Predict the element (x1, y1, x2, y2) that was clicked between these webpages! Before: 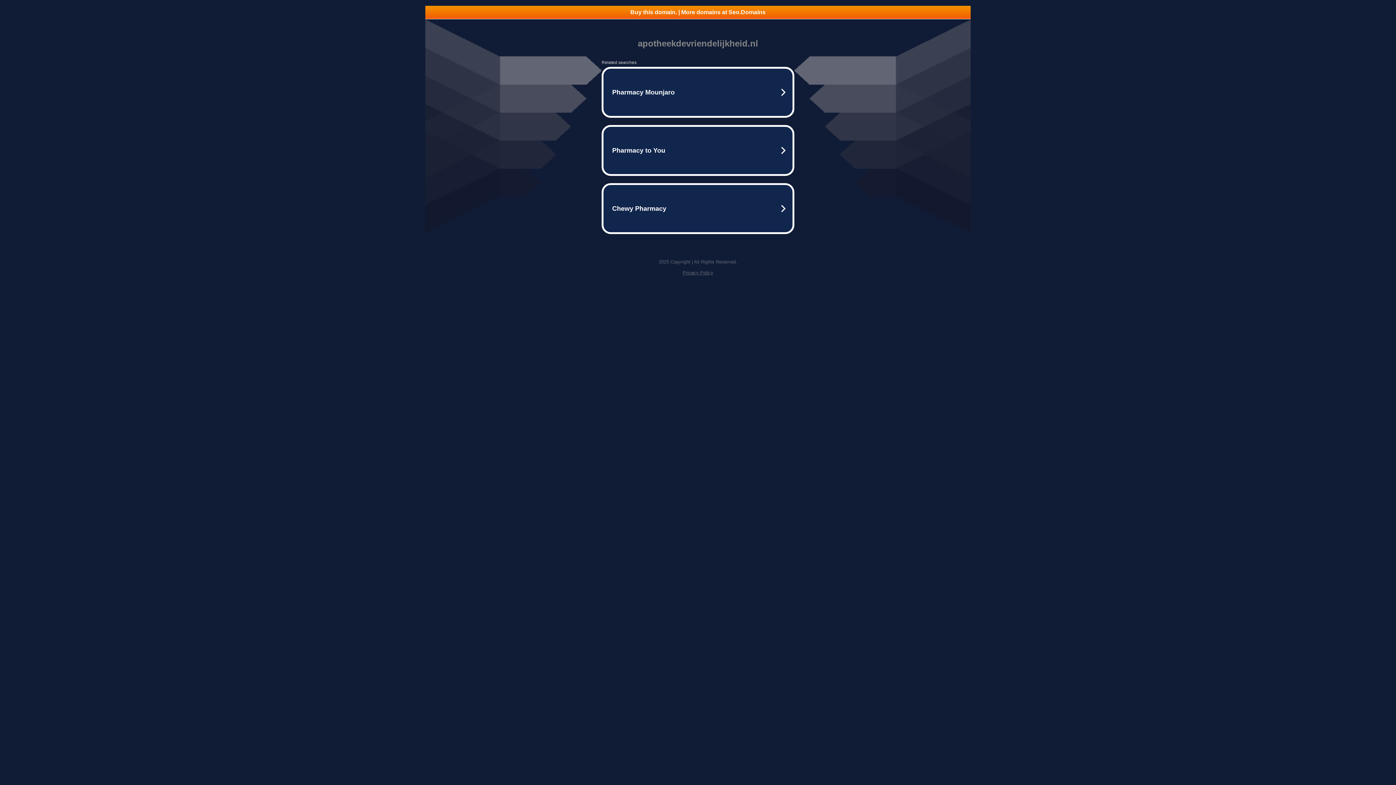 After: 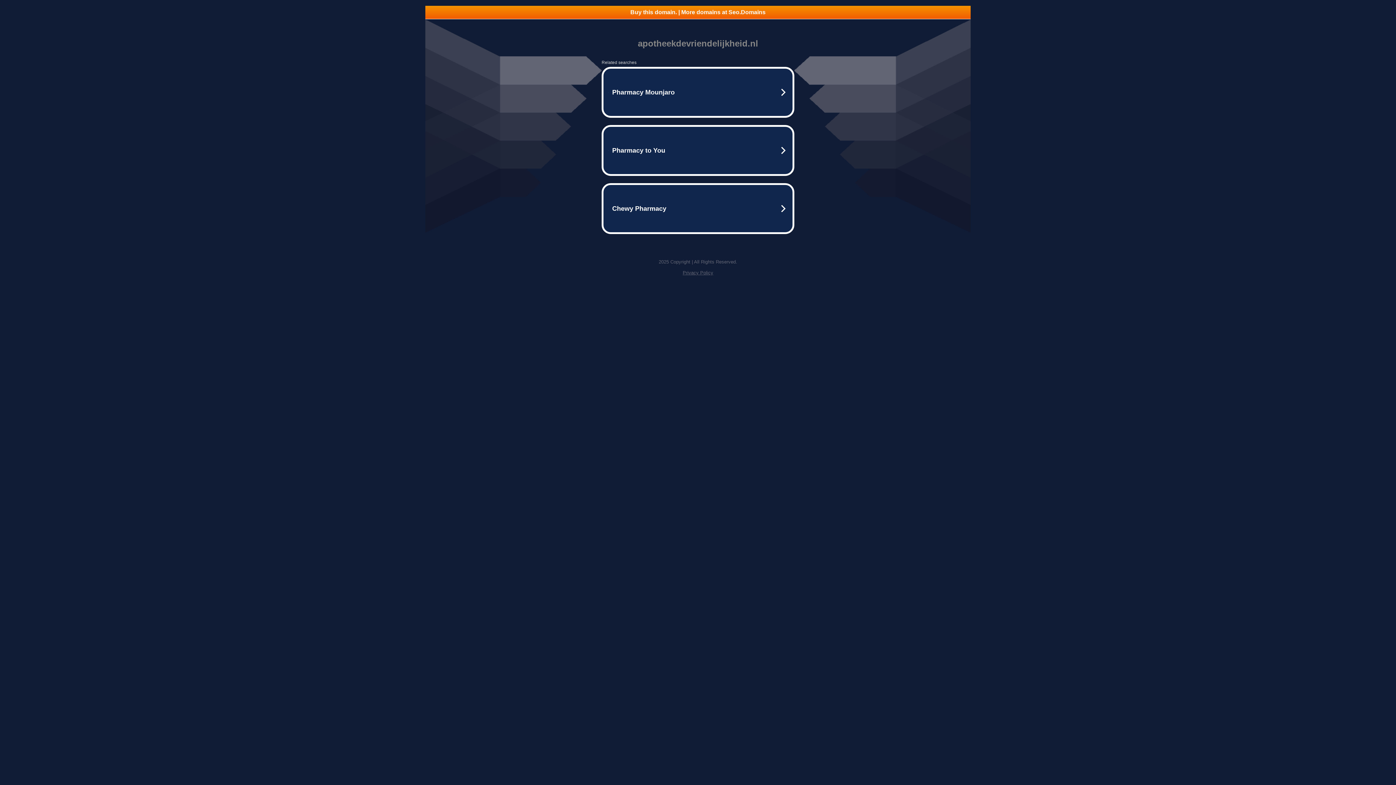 Action: bbox: (425, 5, 970, 18) label: Buy this domain. | More domains at Seo.Domains